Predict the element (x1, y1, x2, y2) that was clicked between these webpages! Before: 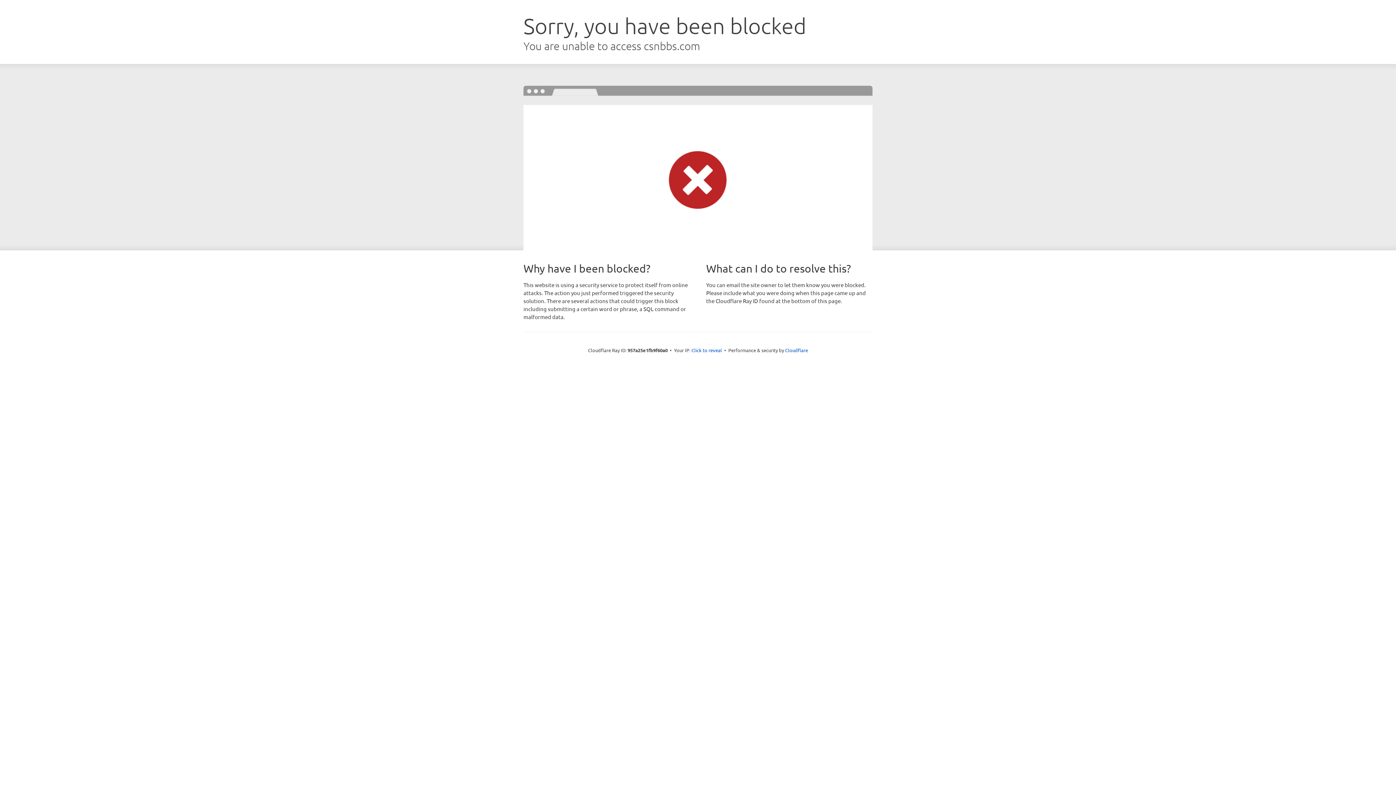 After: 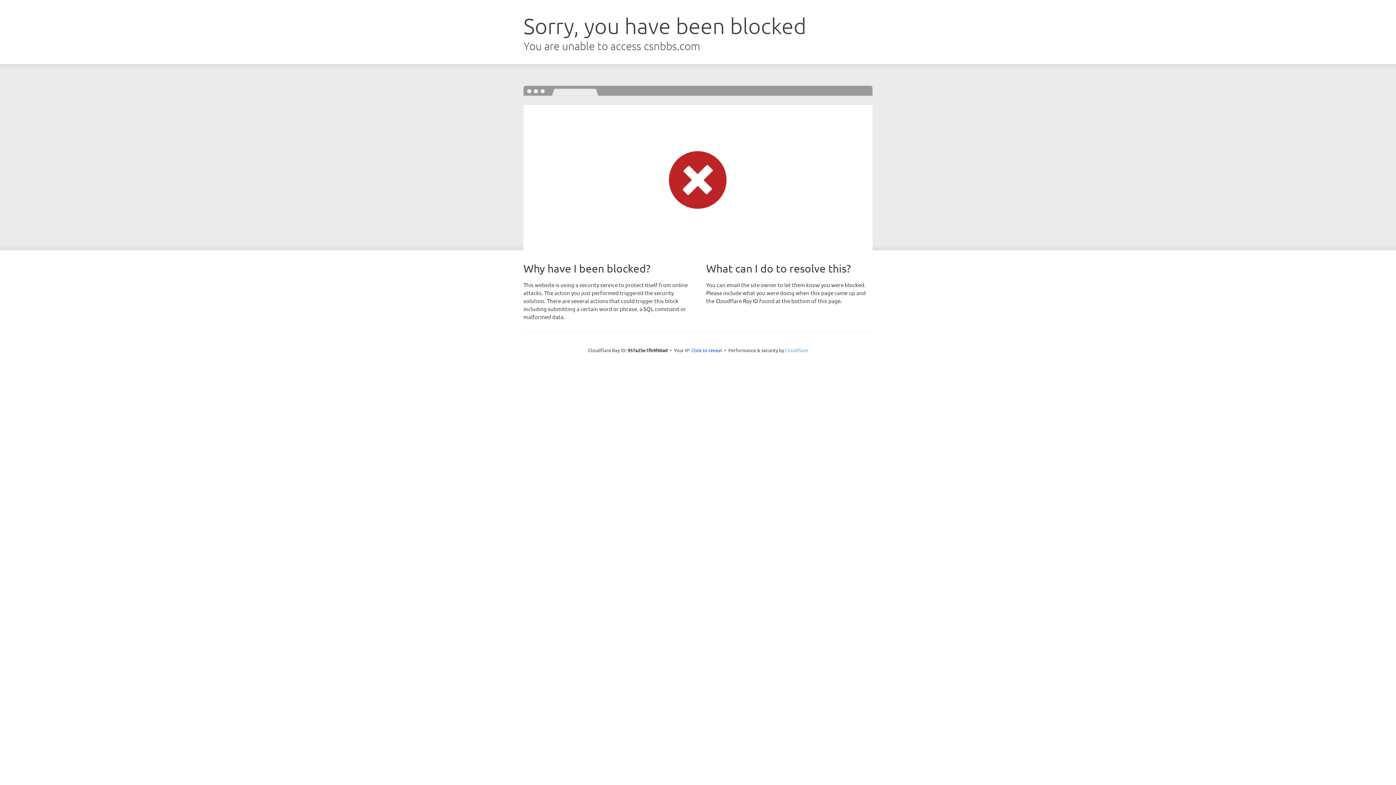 Action: bbox: (785, 347, 808, 353) label: Cloudflare